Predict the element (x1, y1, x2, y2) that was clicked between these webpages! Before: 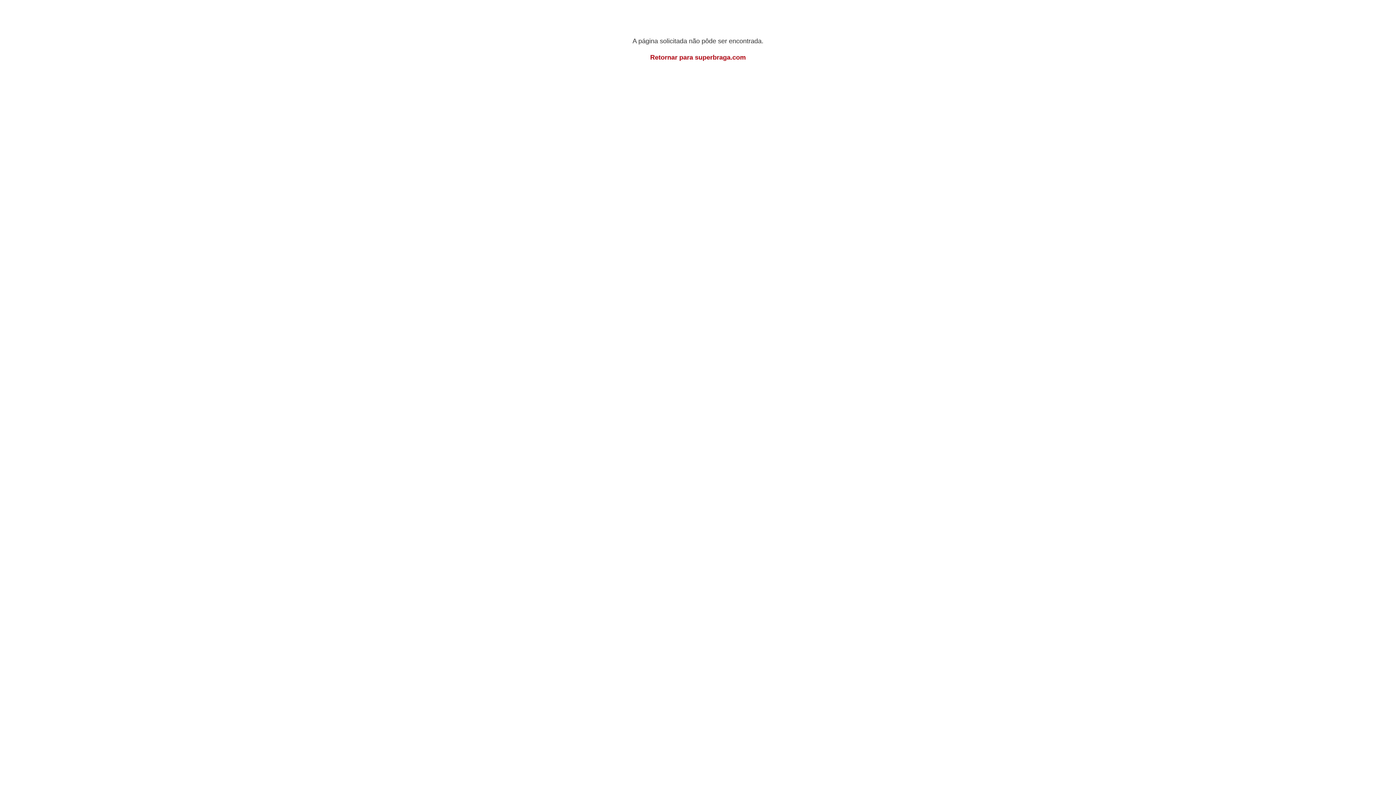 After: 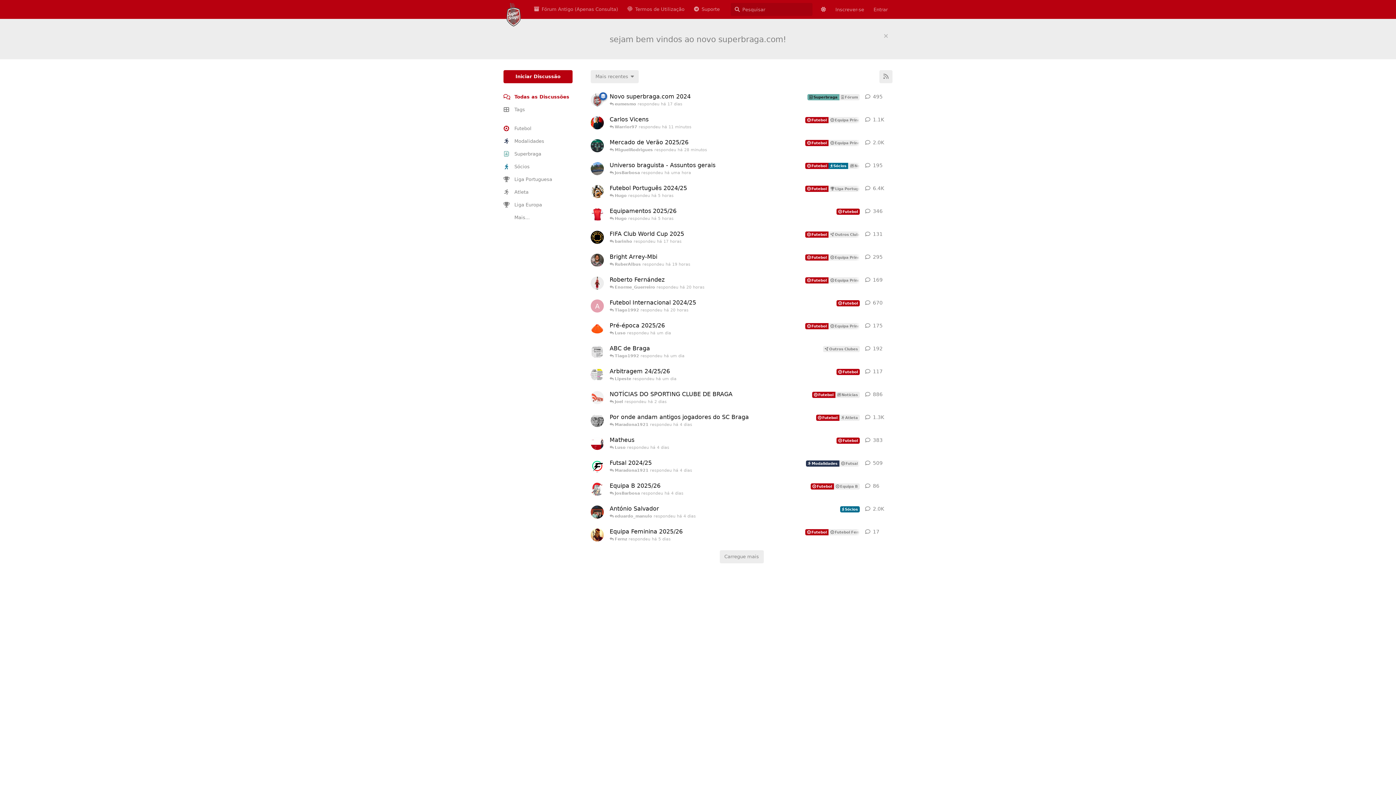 Action: label: Retornar para superbraga.com bbox: (650, 53, 746, 61)